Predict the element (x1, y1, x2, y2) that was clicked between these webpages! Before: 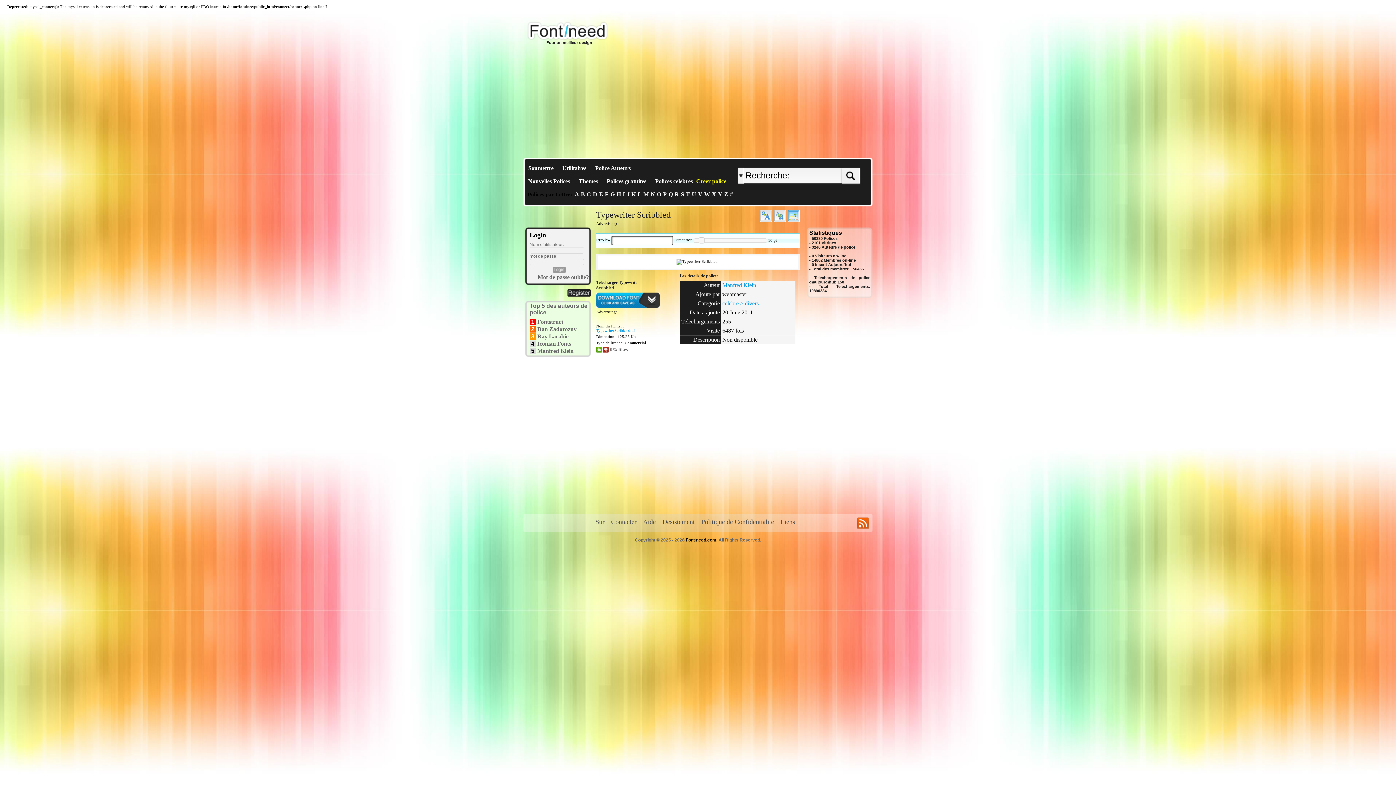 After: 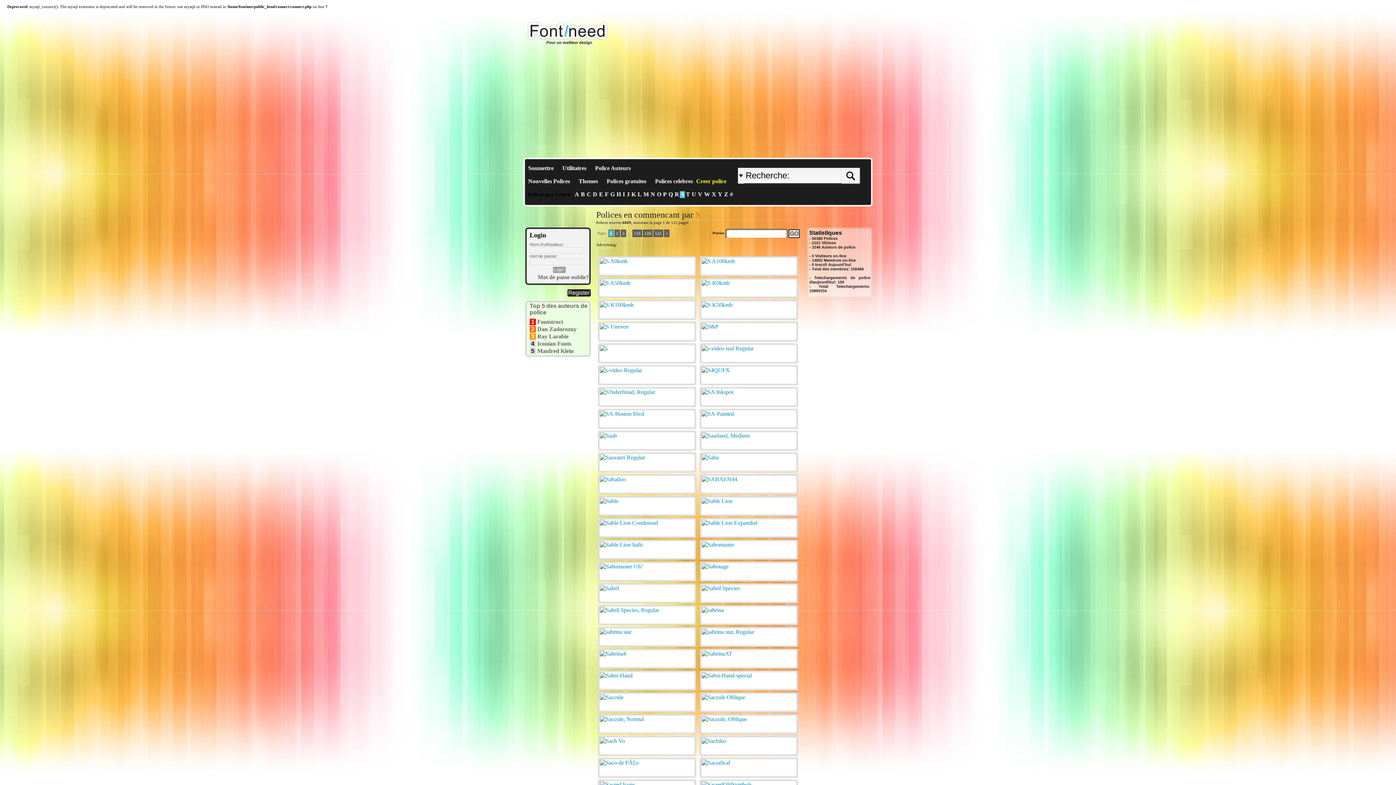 Action: bbox: (680, 191, 685, 198) label: S